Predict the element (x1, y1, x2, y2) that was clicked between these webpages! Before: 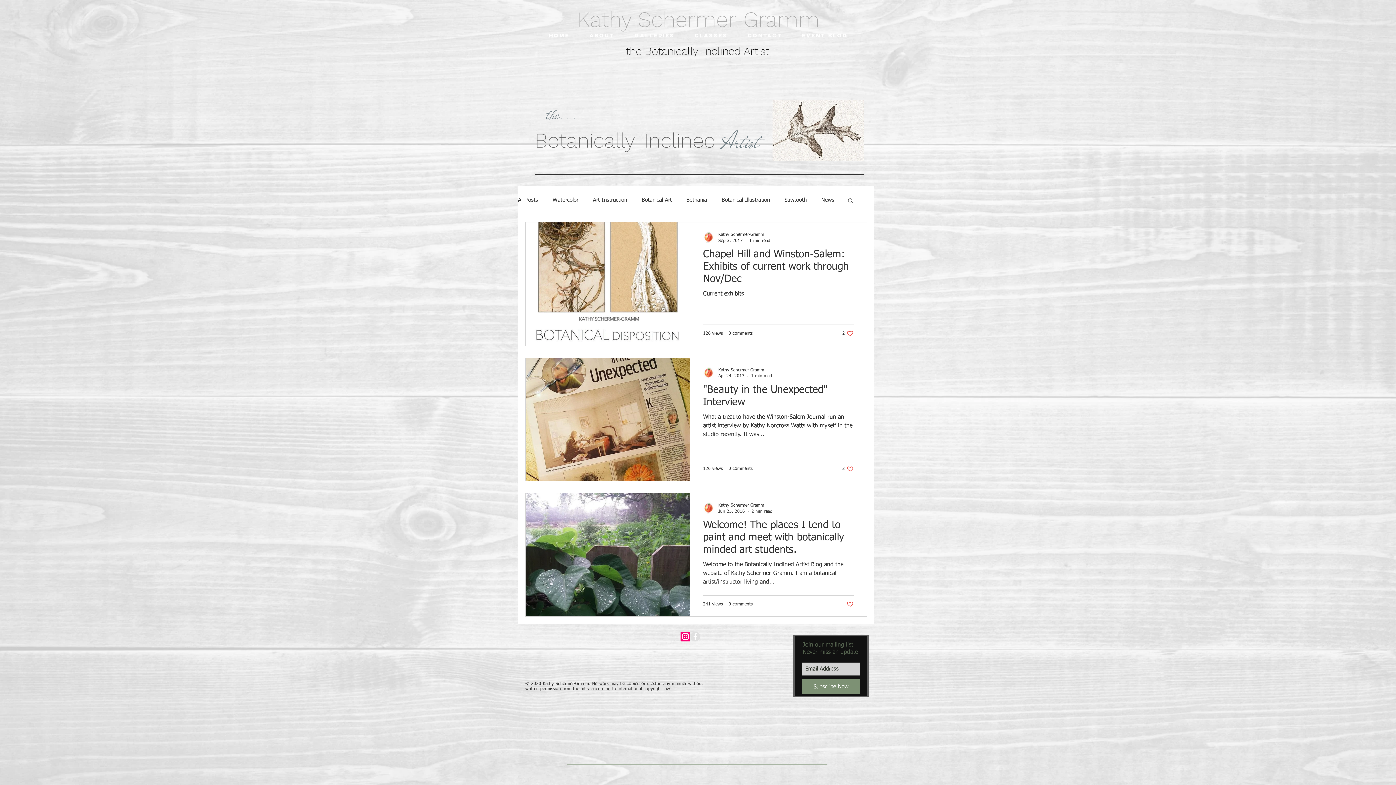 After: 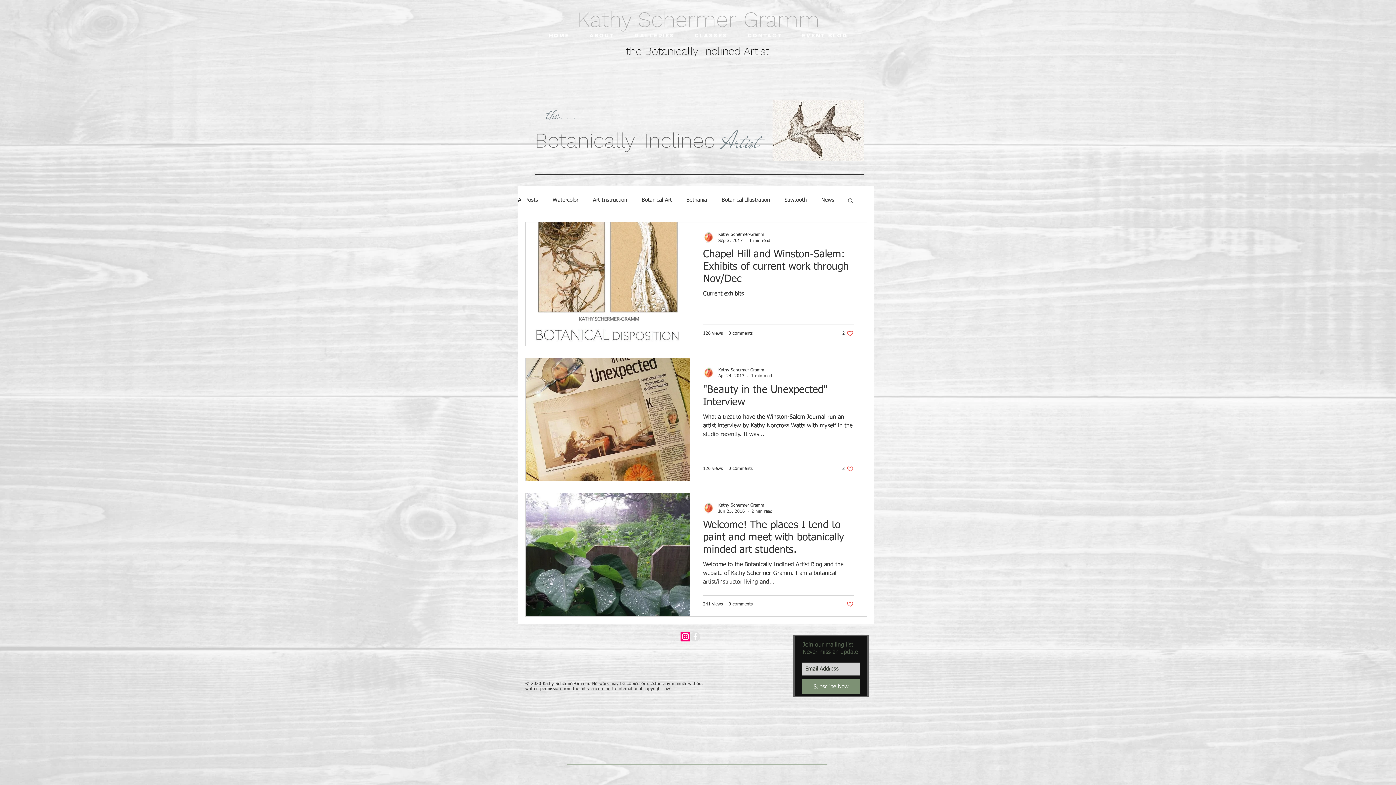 Action: bbox: (680, 631, 690, 641) label: Instagram